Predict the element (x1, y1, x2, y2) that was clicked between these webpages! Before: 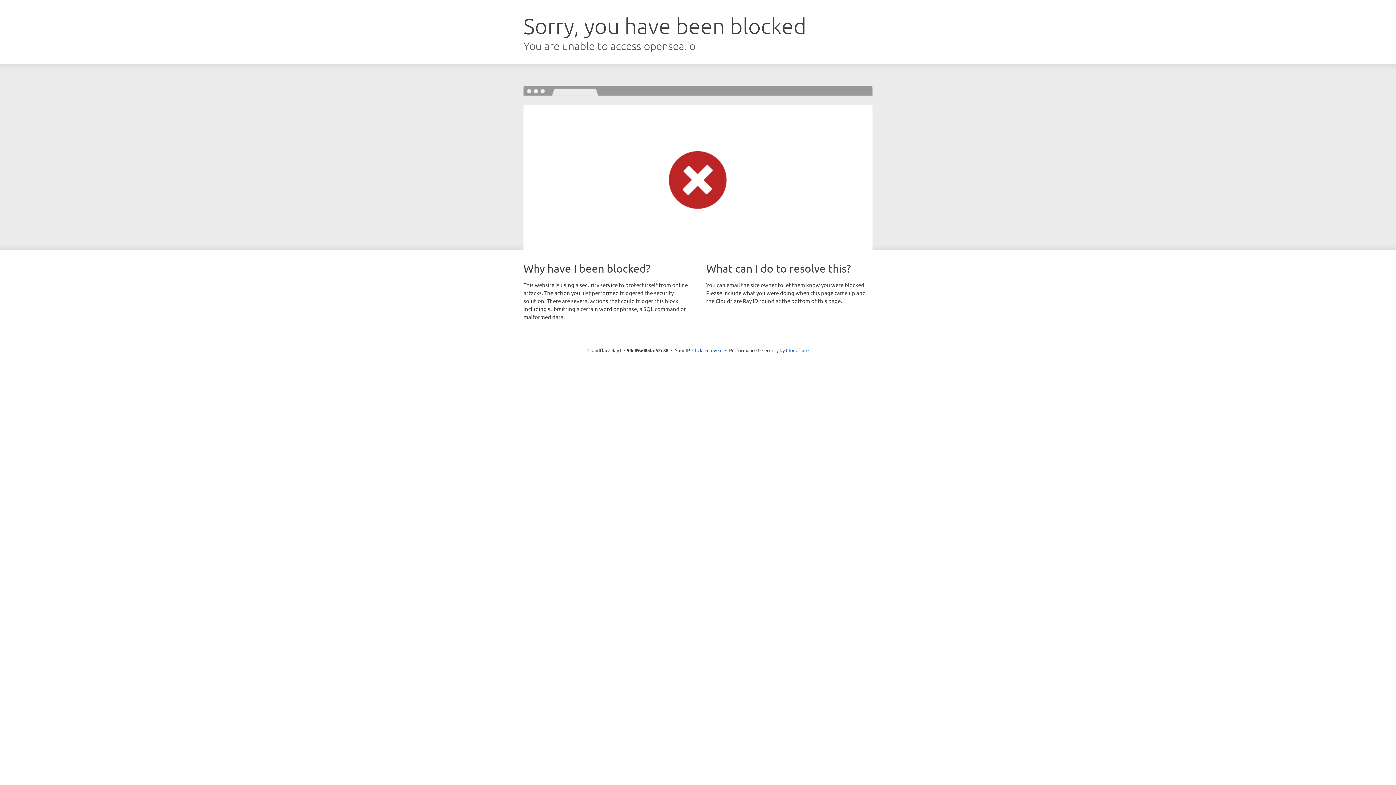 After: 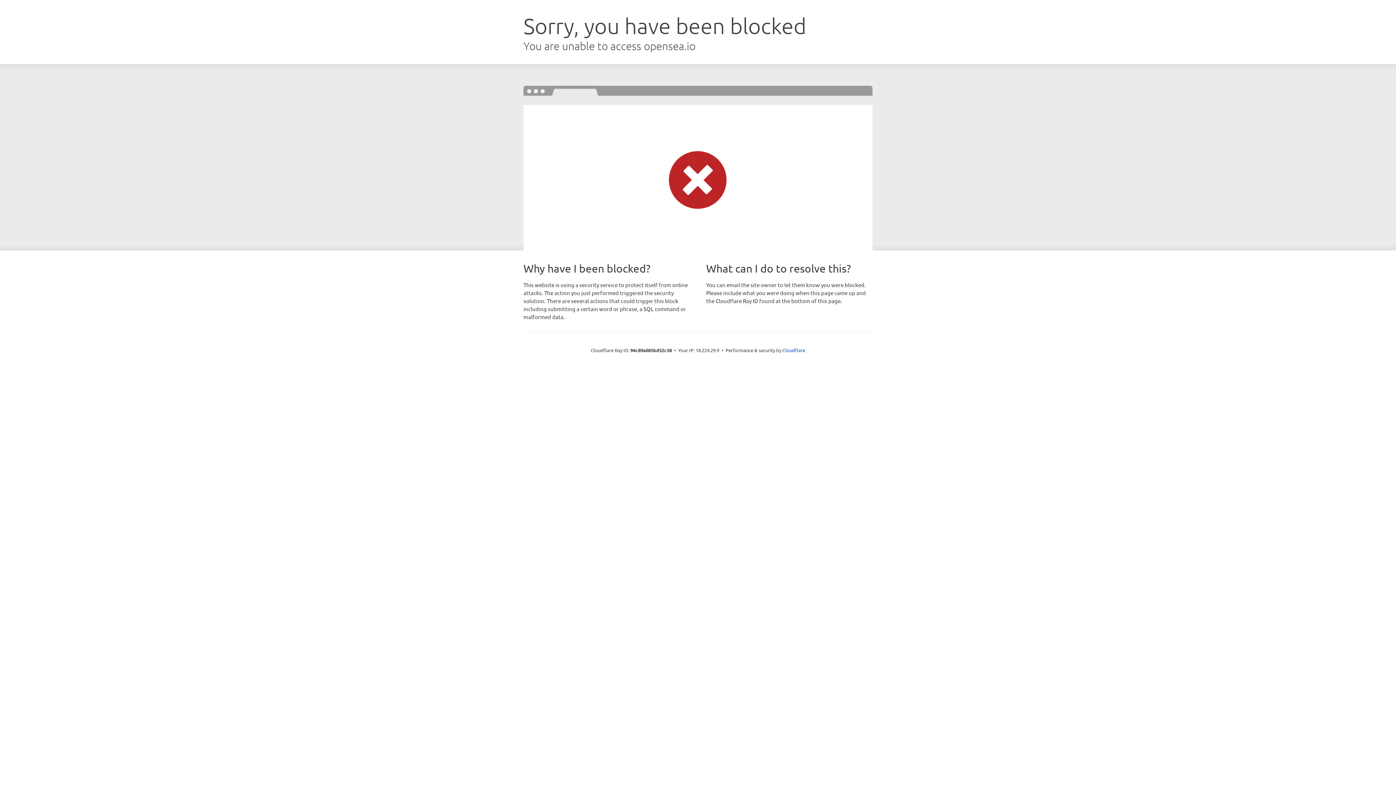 Action: bbox: (692, 346, 722, 353) label: Click to reveal